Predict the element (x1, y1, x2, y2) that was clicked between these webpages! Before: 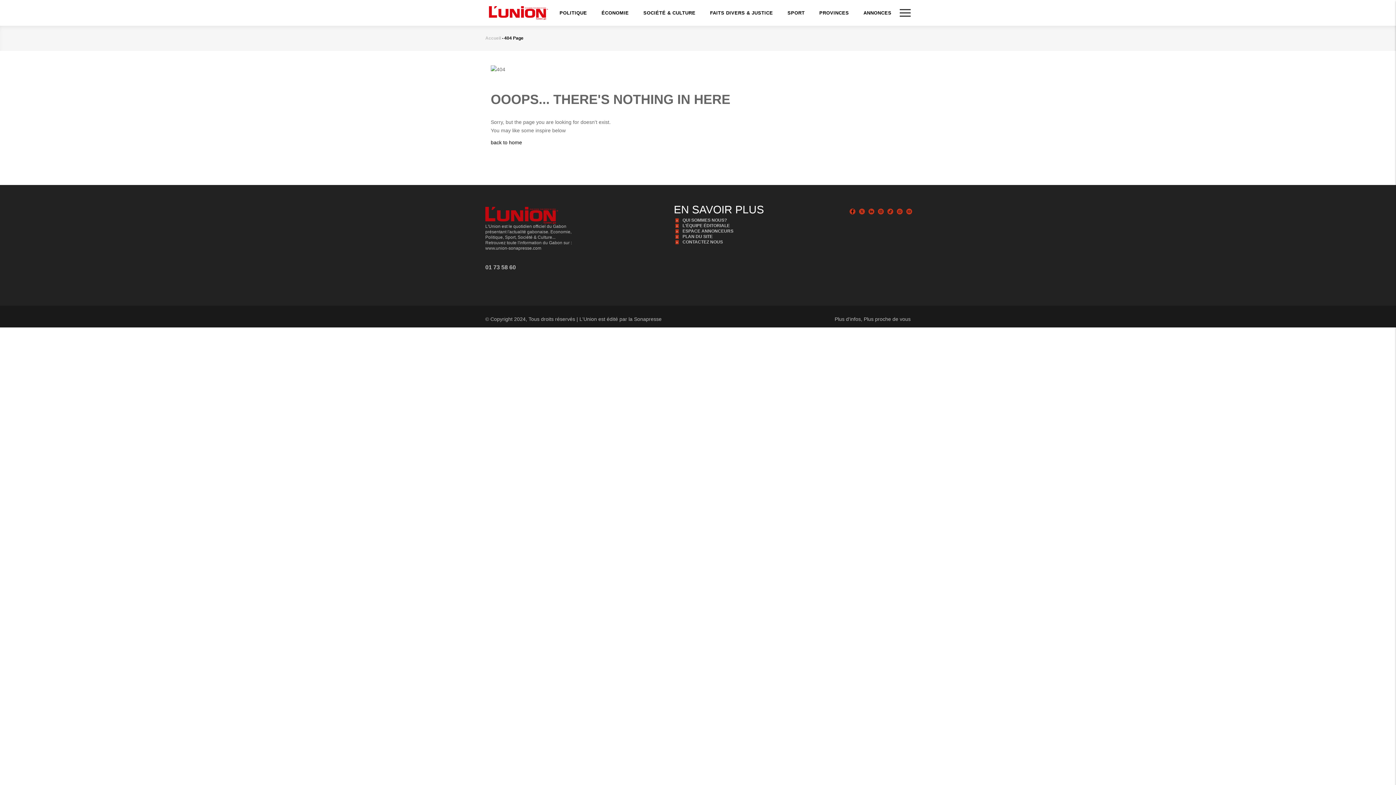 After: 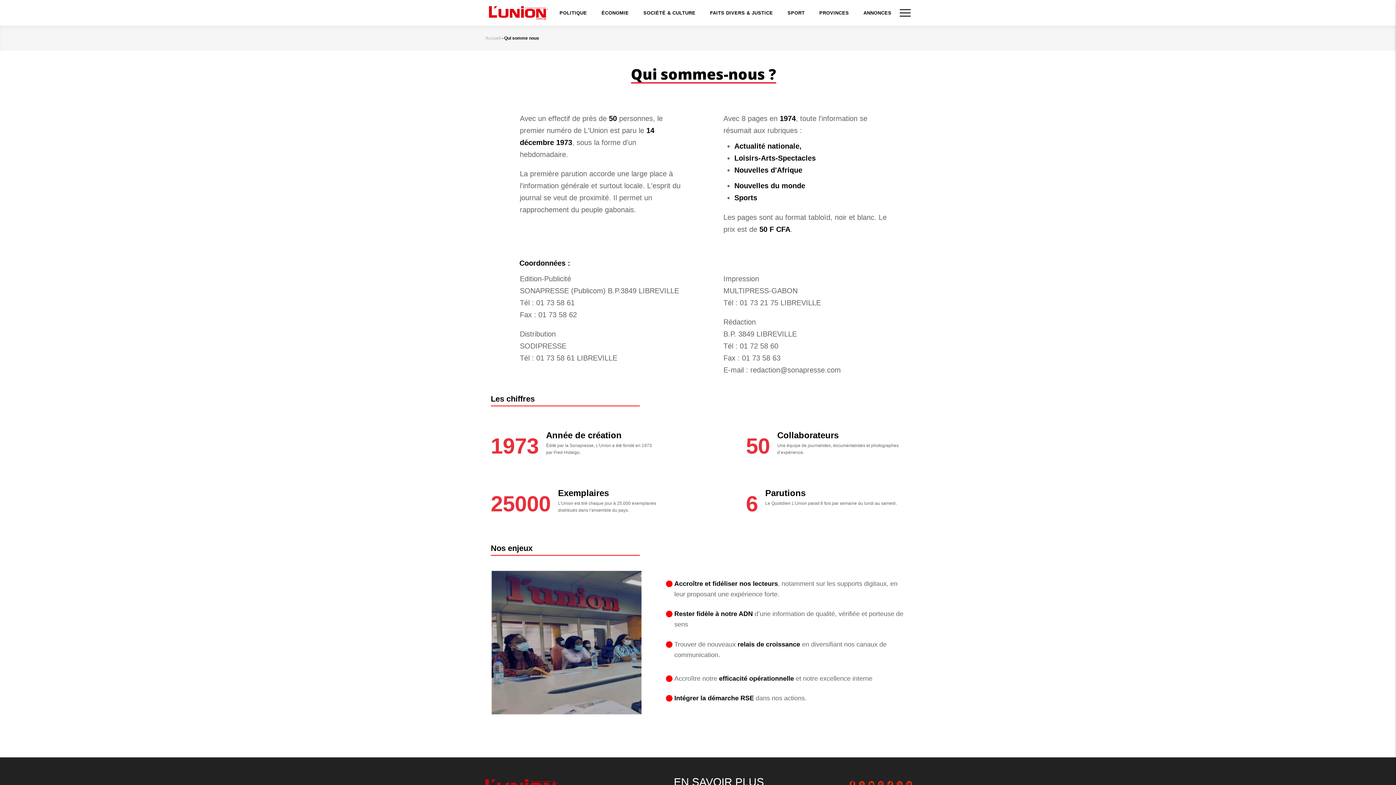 Action: label: QUI SOMMES NOUS? bbox: (674, 217, 756, 223)